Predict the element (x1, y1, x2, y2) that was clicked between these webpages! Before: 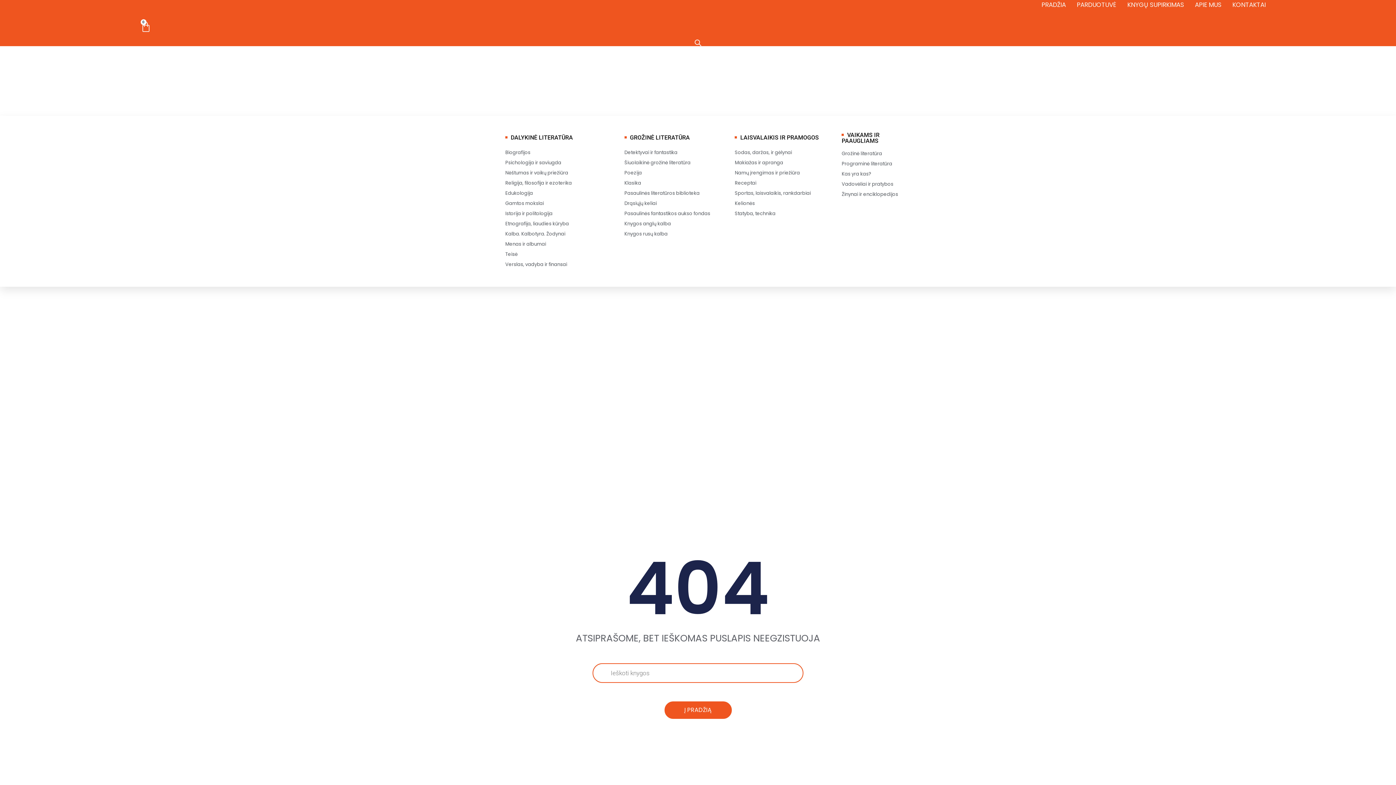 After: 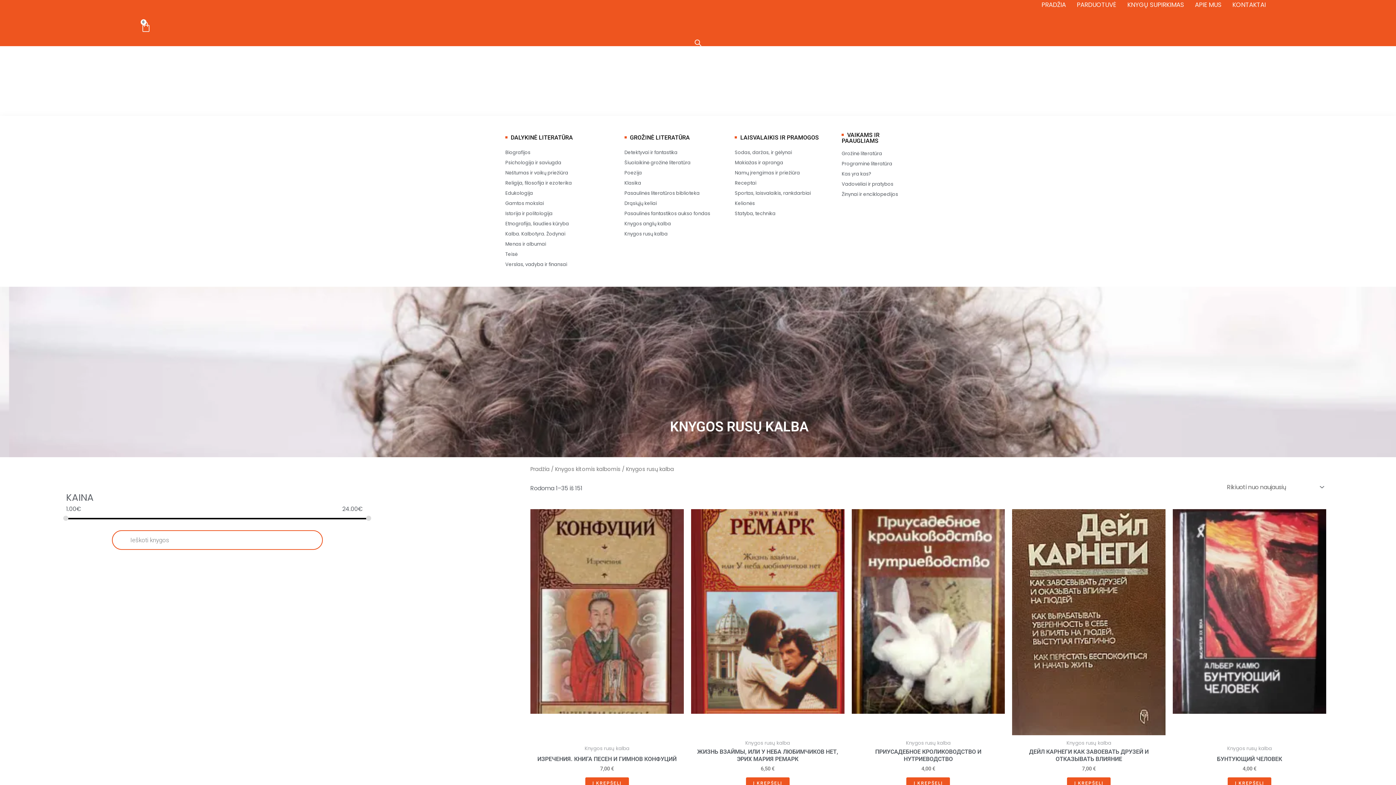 Action: bbox: (624, 231, 667, 241) label: Knygos rusų kalba